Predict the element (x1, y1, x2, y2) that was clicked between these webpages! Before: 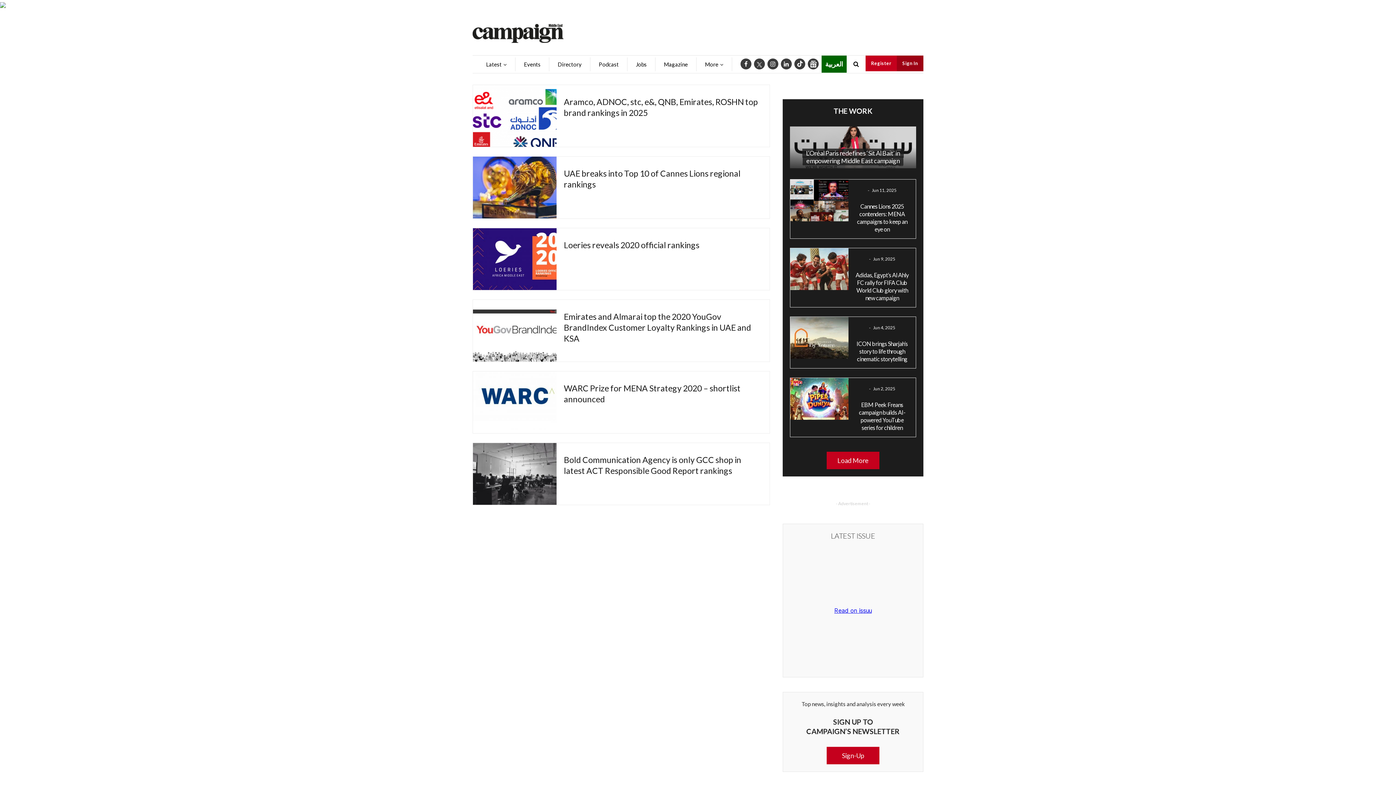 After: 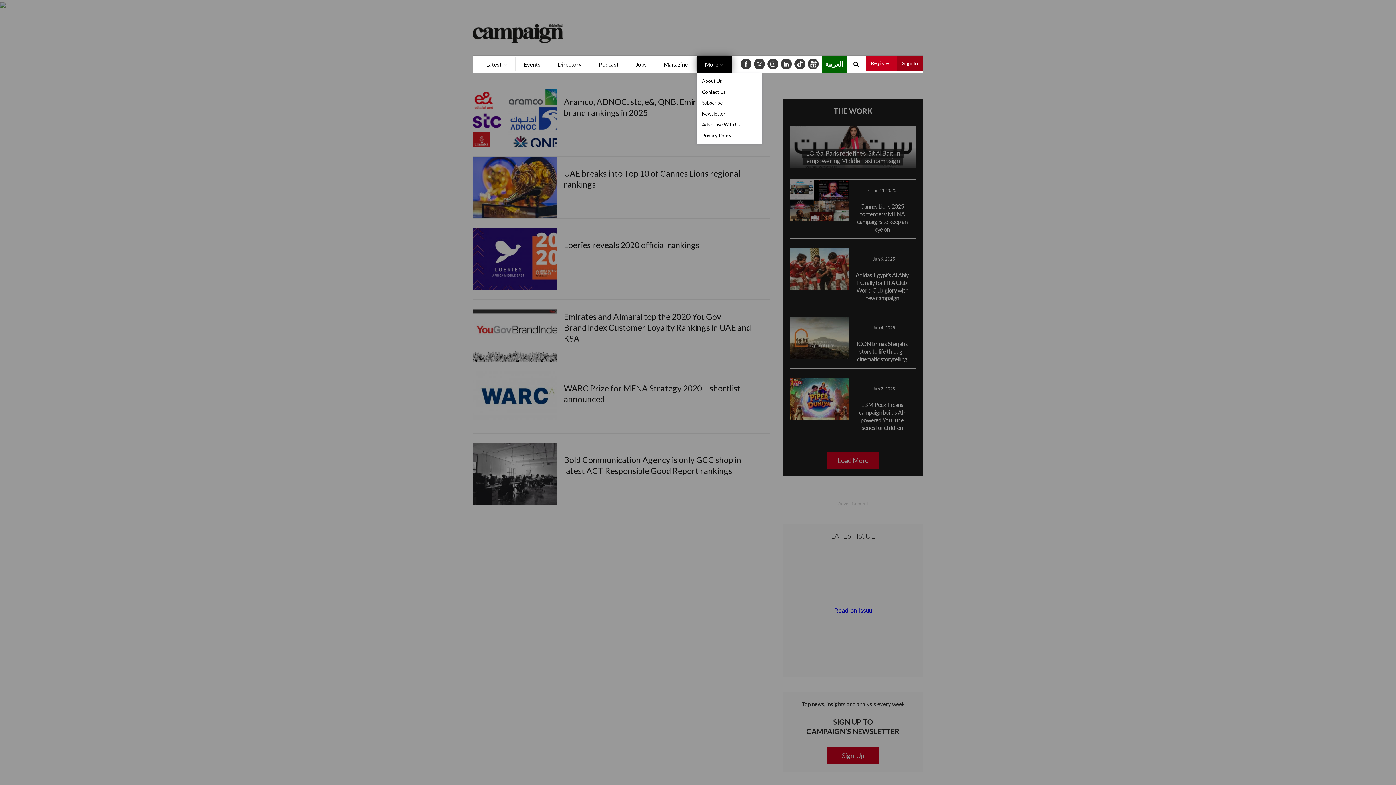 Action: bbox: (696, 57, 732, 71) label: More